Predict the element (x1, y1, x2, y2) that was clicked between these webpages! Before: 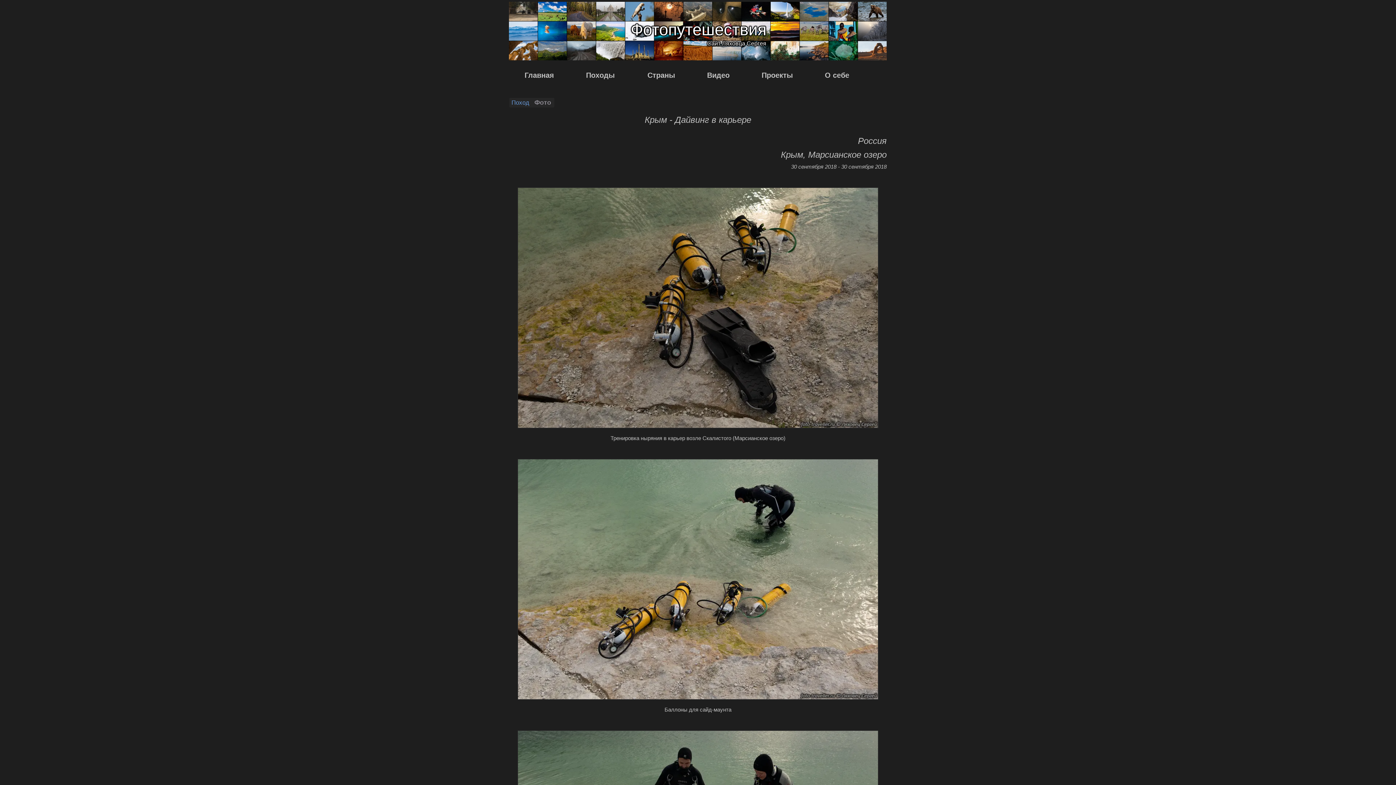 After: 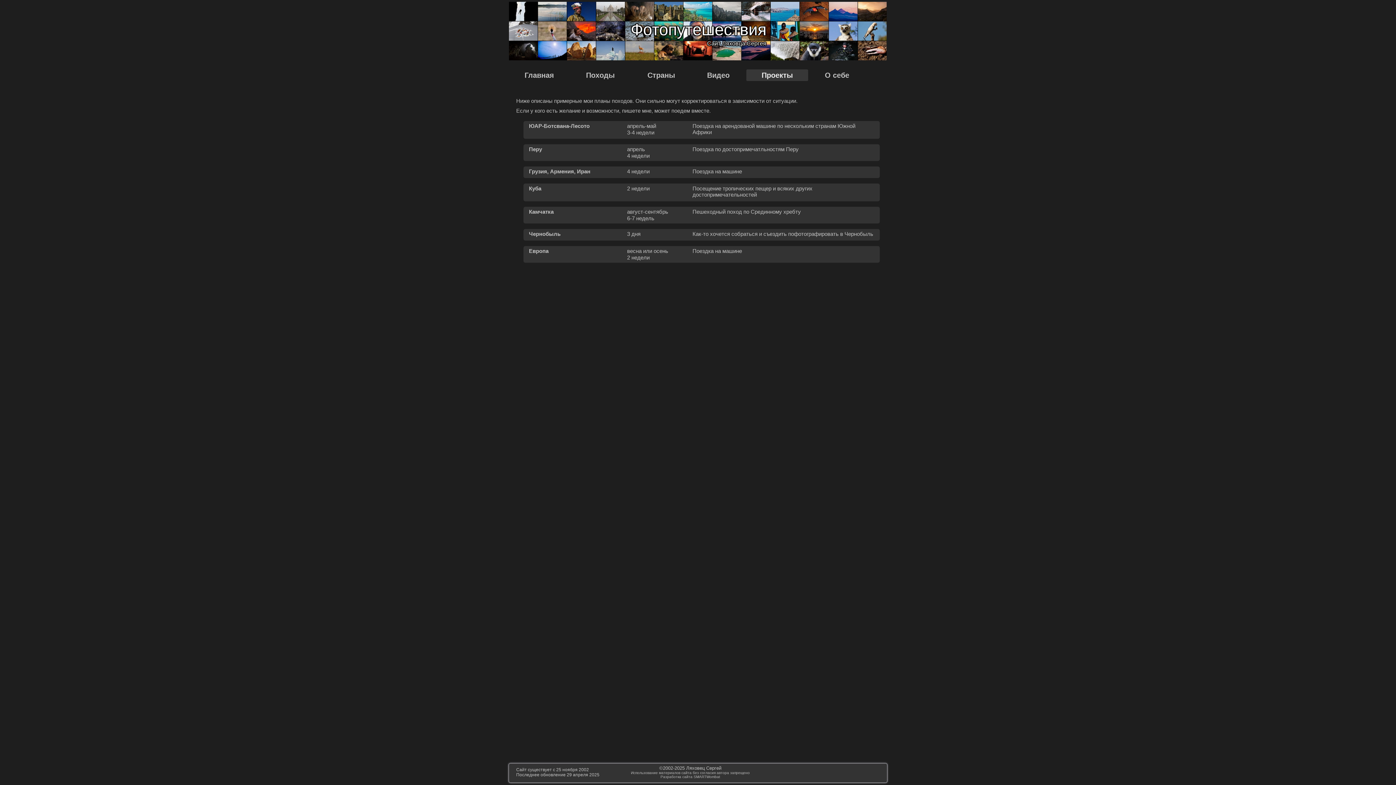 Action: bbox: (746, 71, 808, 79) label: Проекты